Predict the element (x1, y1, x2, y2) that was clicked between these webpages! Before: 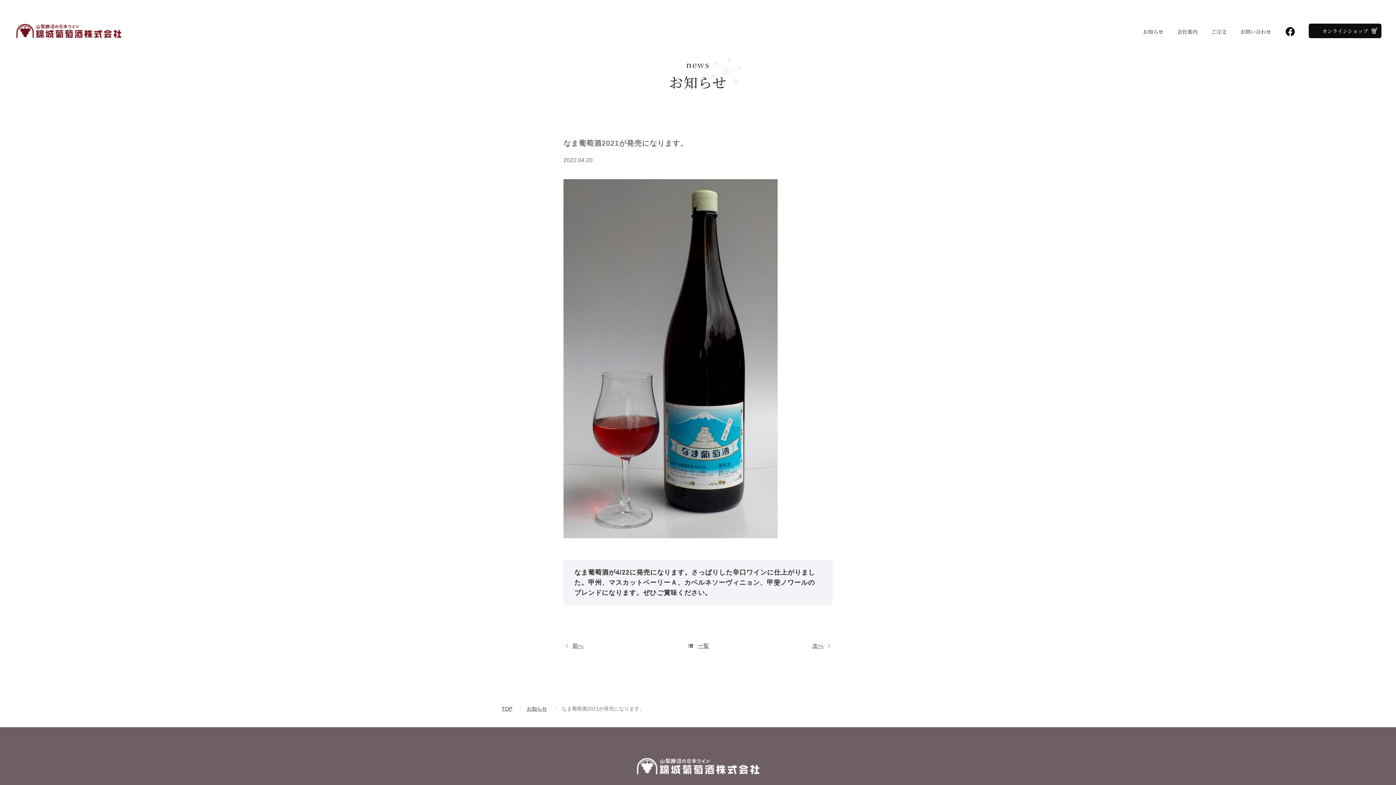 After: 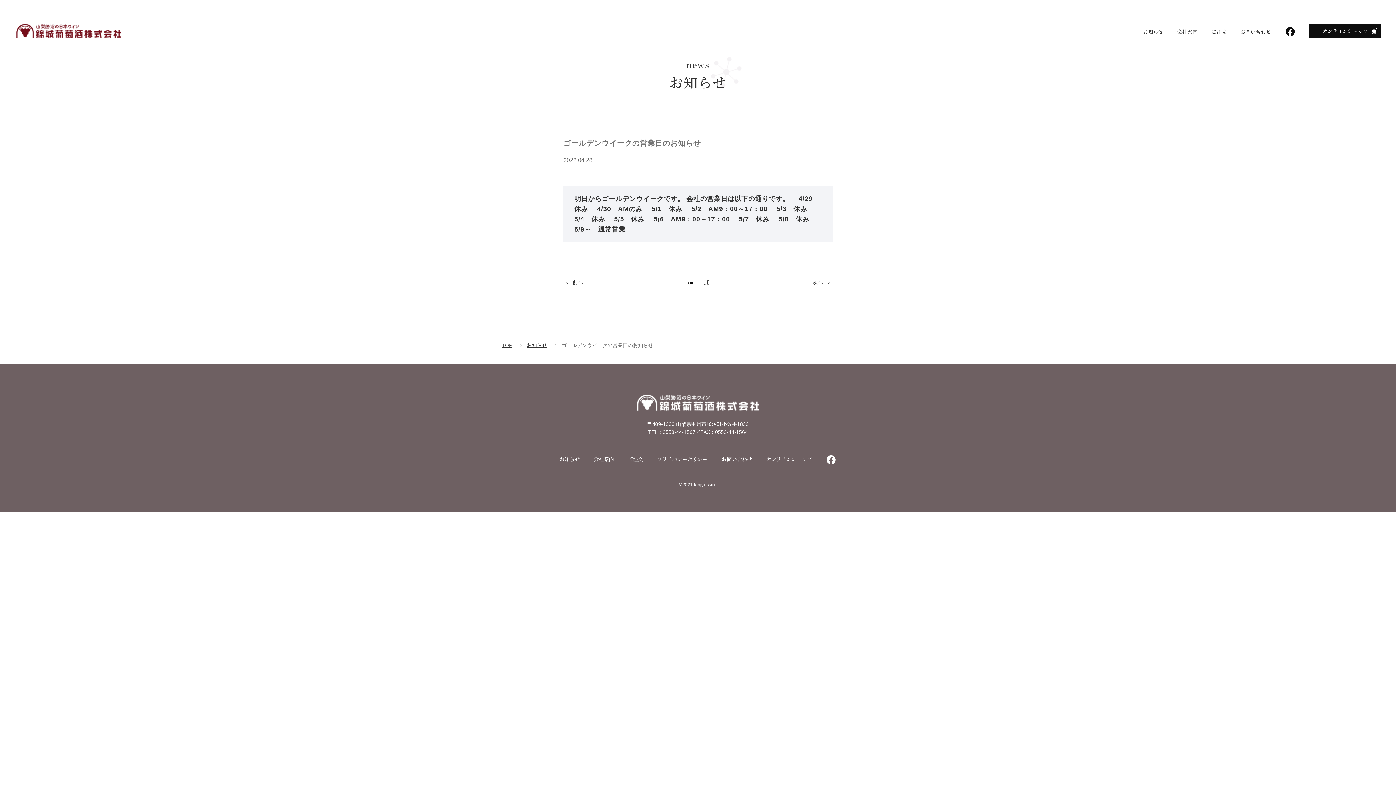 Action: label: 次へ bbox: (812, 642, 832, 649)